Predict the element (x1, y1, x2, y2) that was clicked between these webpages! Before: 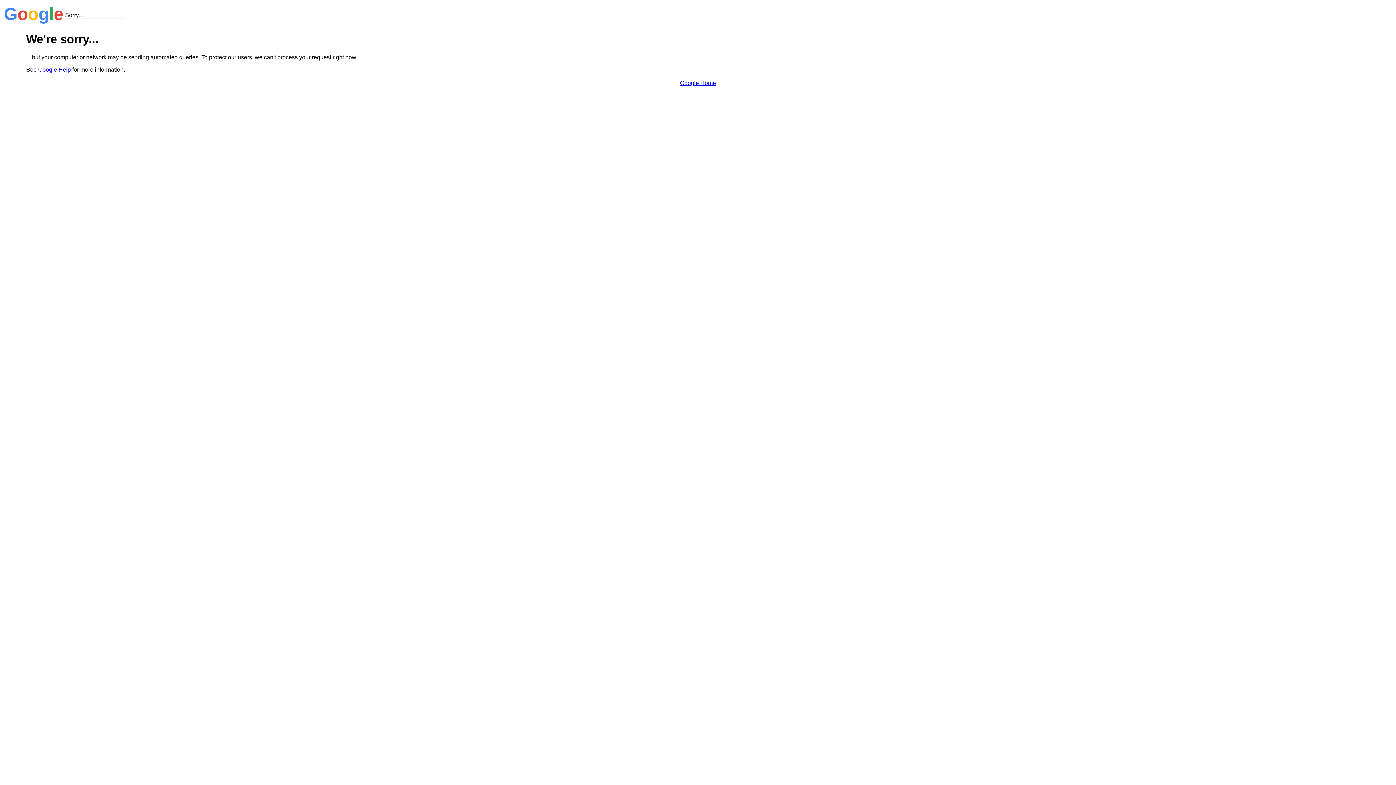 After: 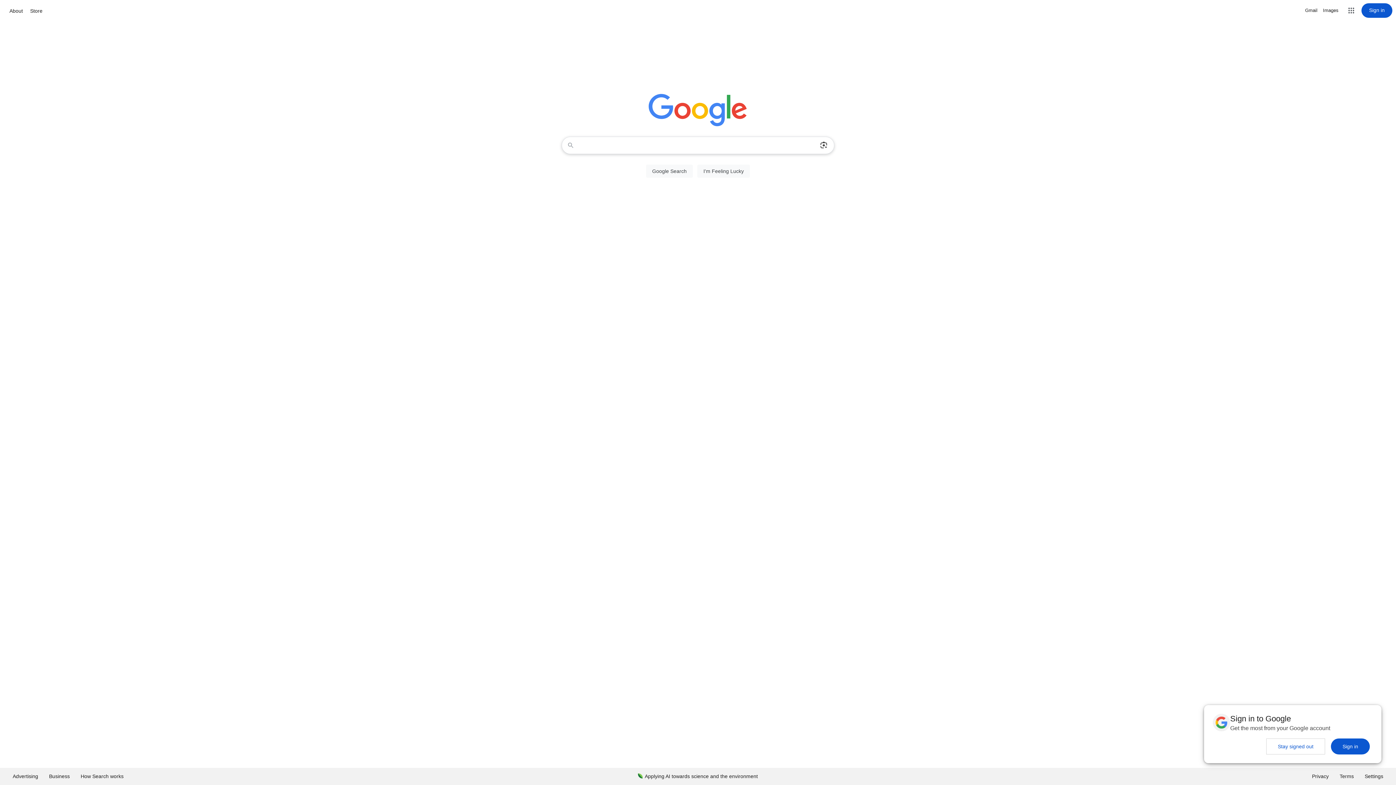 Action: bbox: (680, 79, 716, 86) label: Google Home